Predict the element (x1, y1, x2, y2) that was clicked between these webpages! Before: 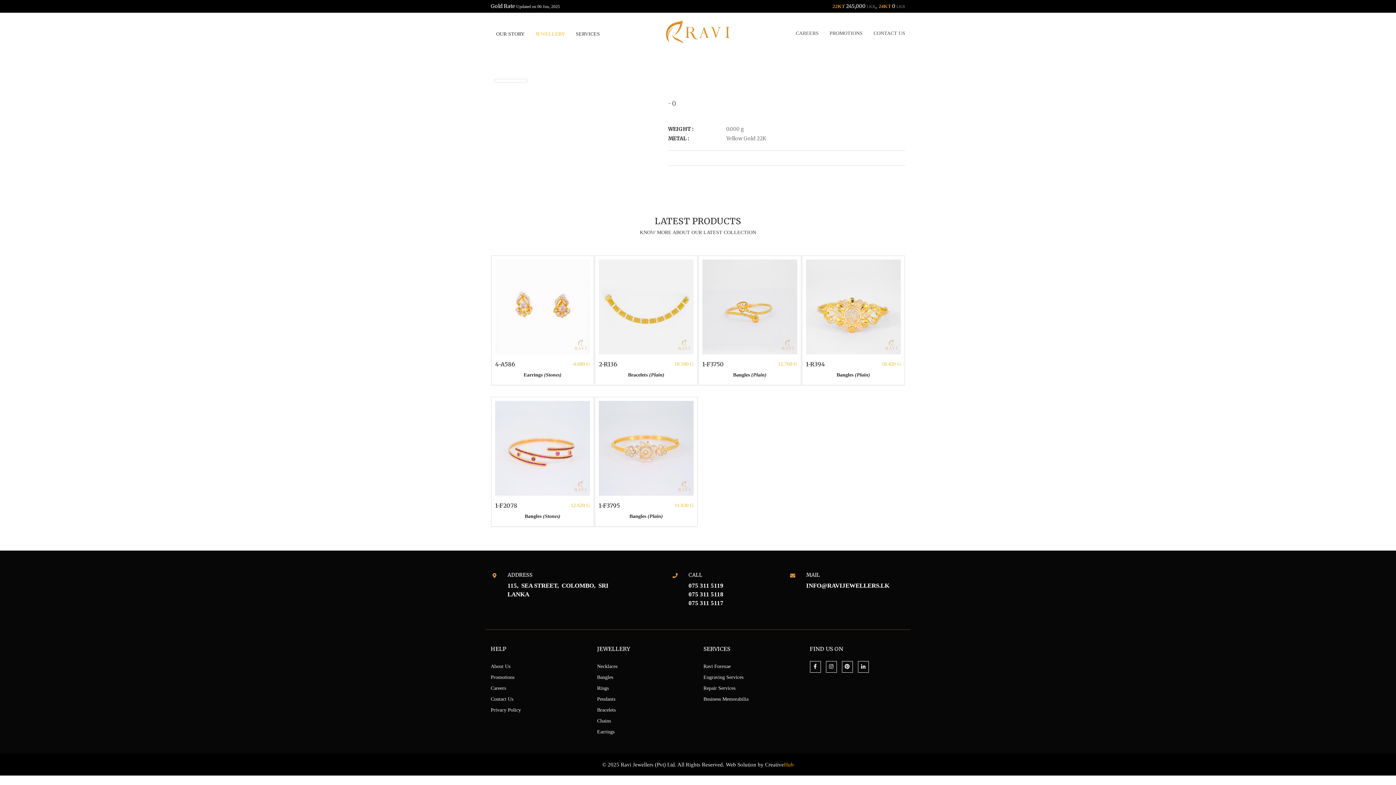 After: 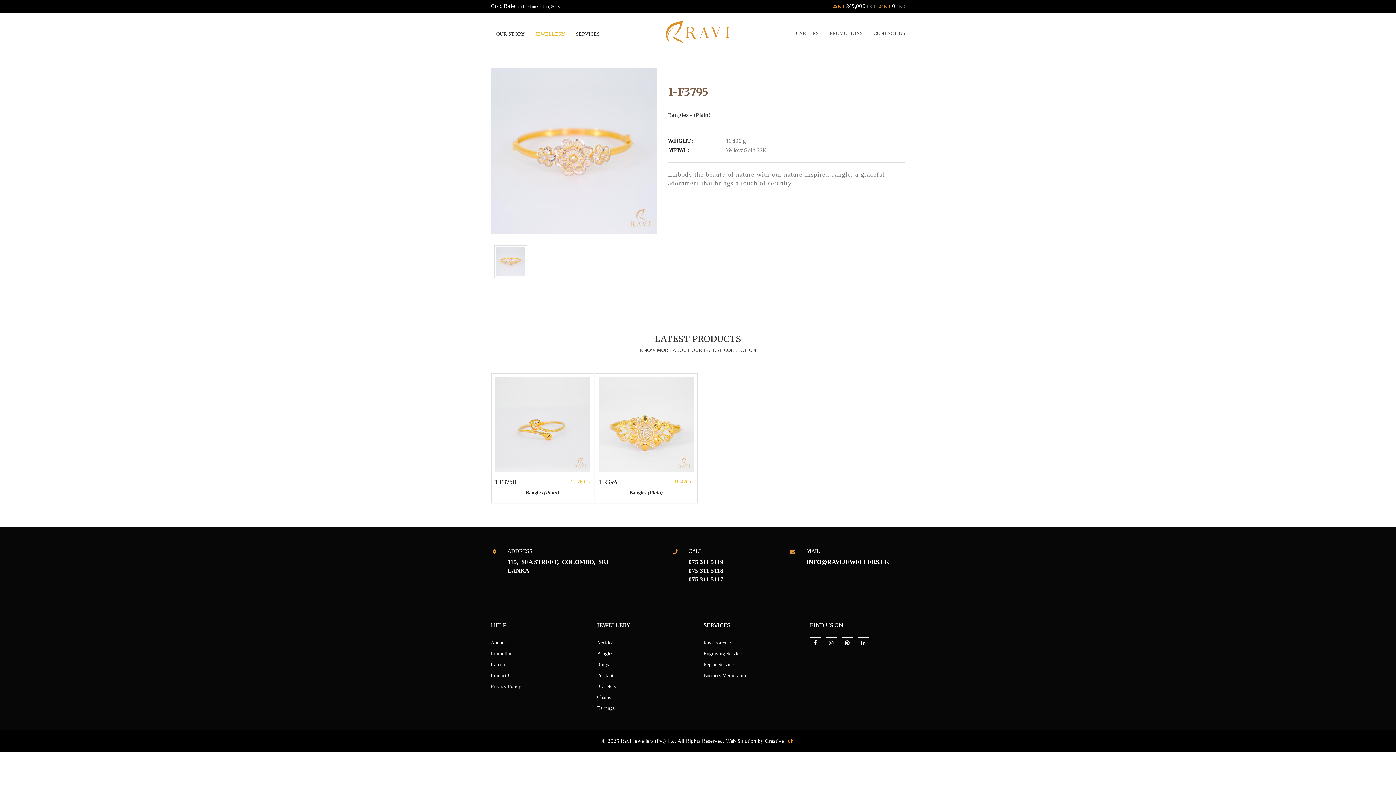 Action: bbox: (598, 401, 693, 496)